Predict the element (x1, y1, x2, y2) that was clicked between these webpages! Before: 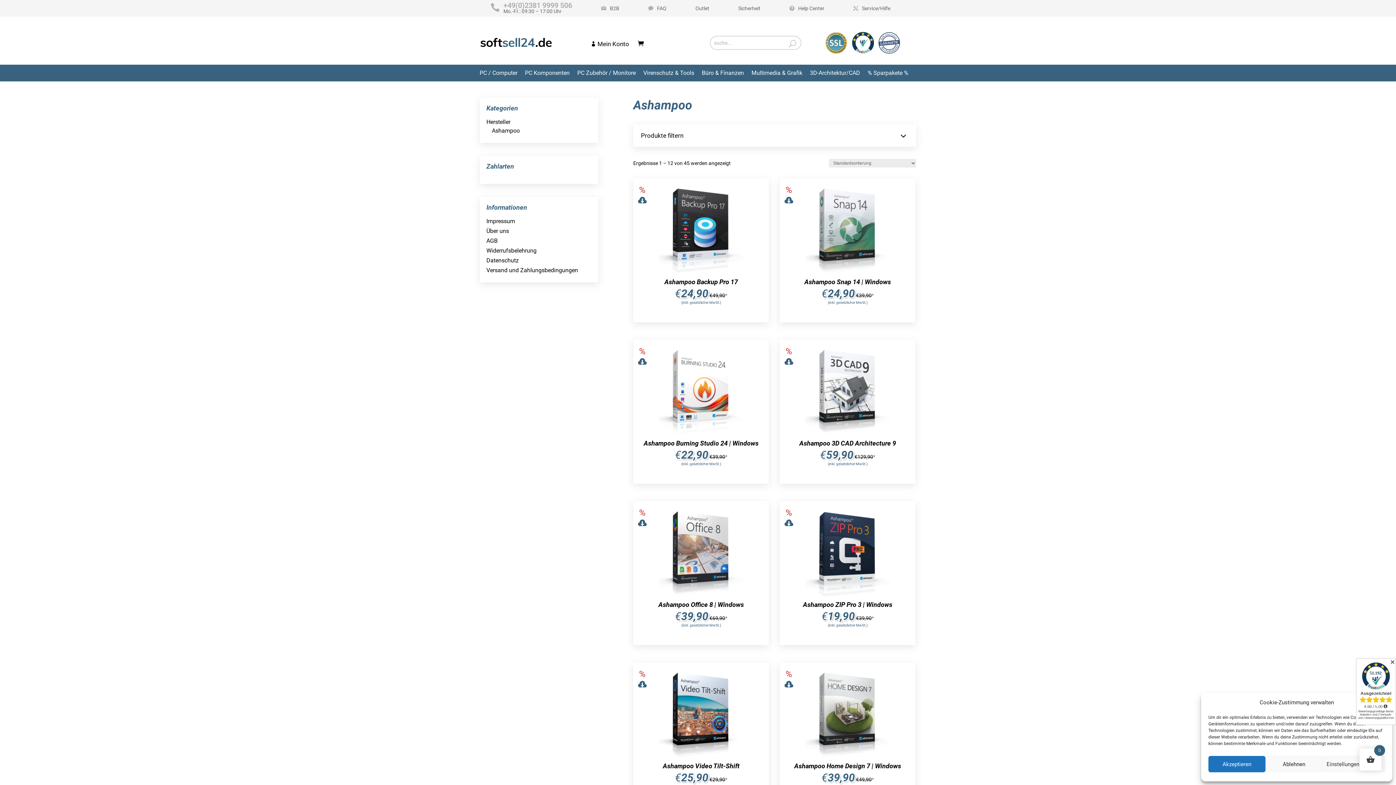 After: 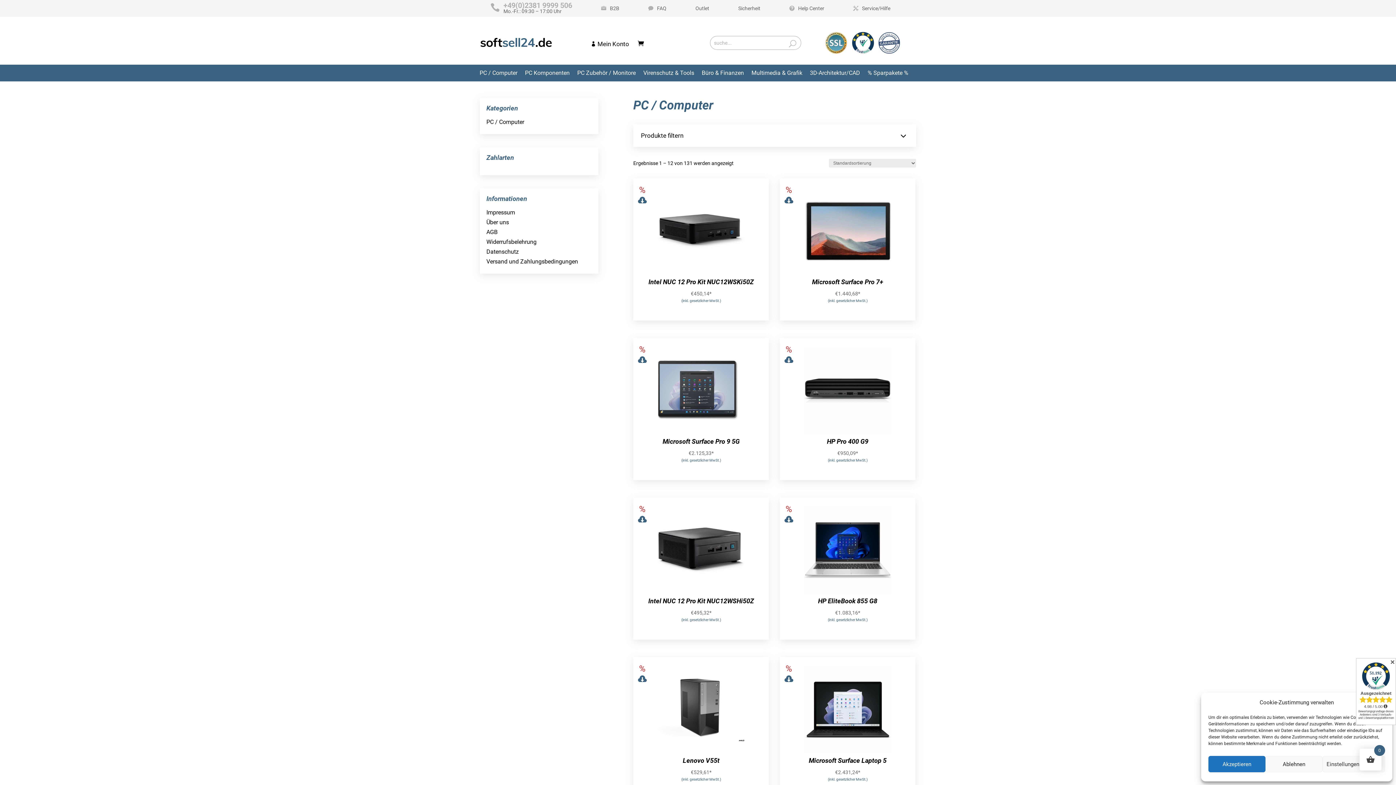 Action: bbox: (479, 64, 517, 81) label: PC / Computer